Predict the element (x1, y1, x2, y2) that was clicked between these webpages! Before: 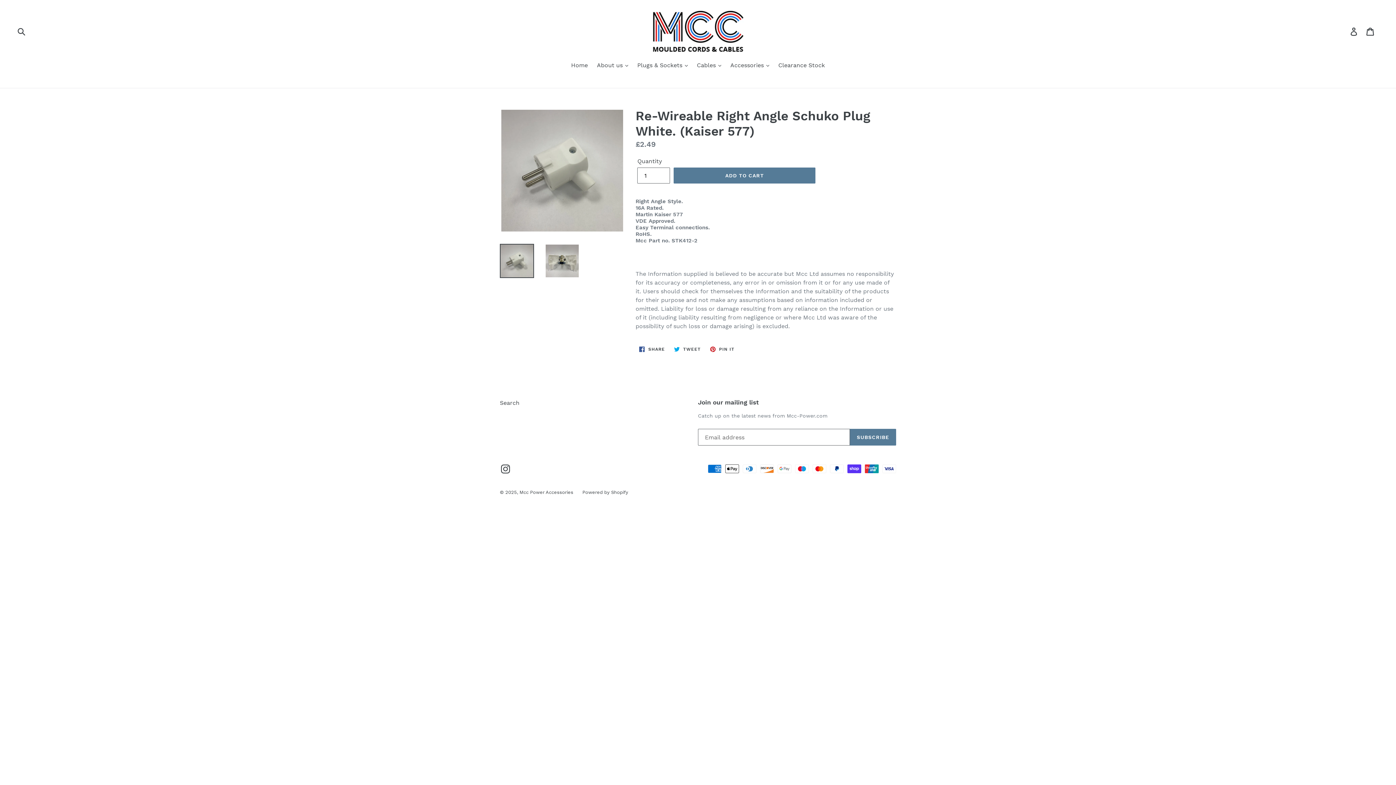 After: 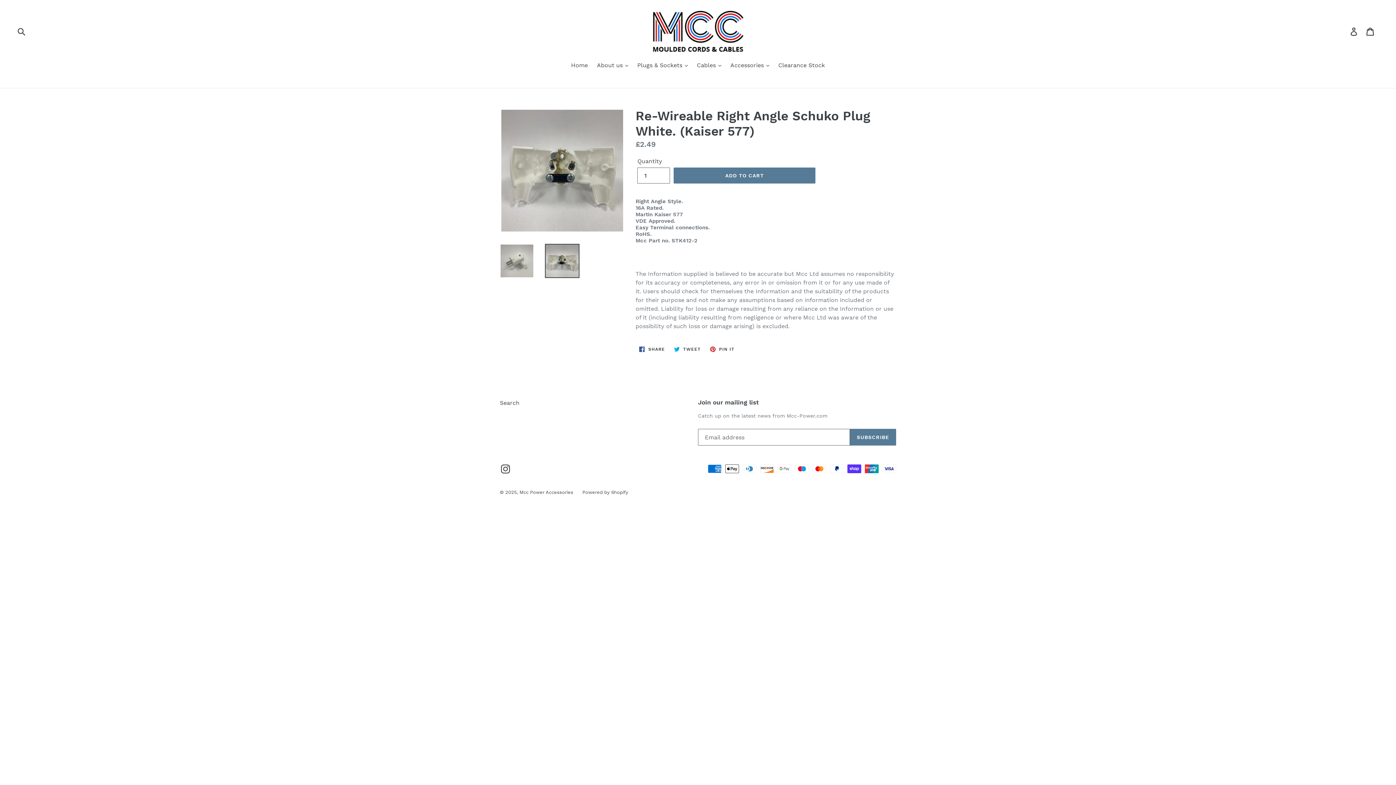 Action: bbox: (545, 244, 579, 278)